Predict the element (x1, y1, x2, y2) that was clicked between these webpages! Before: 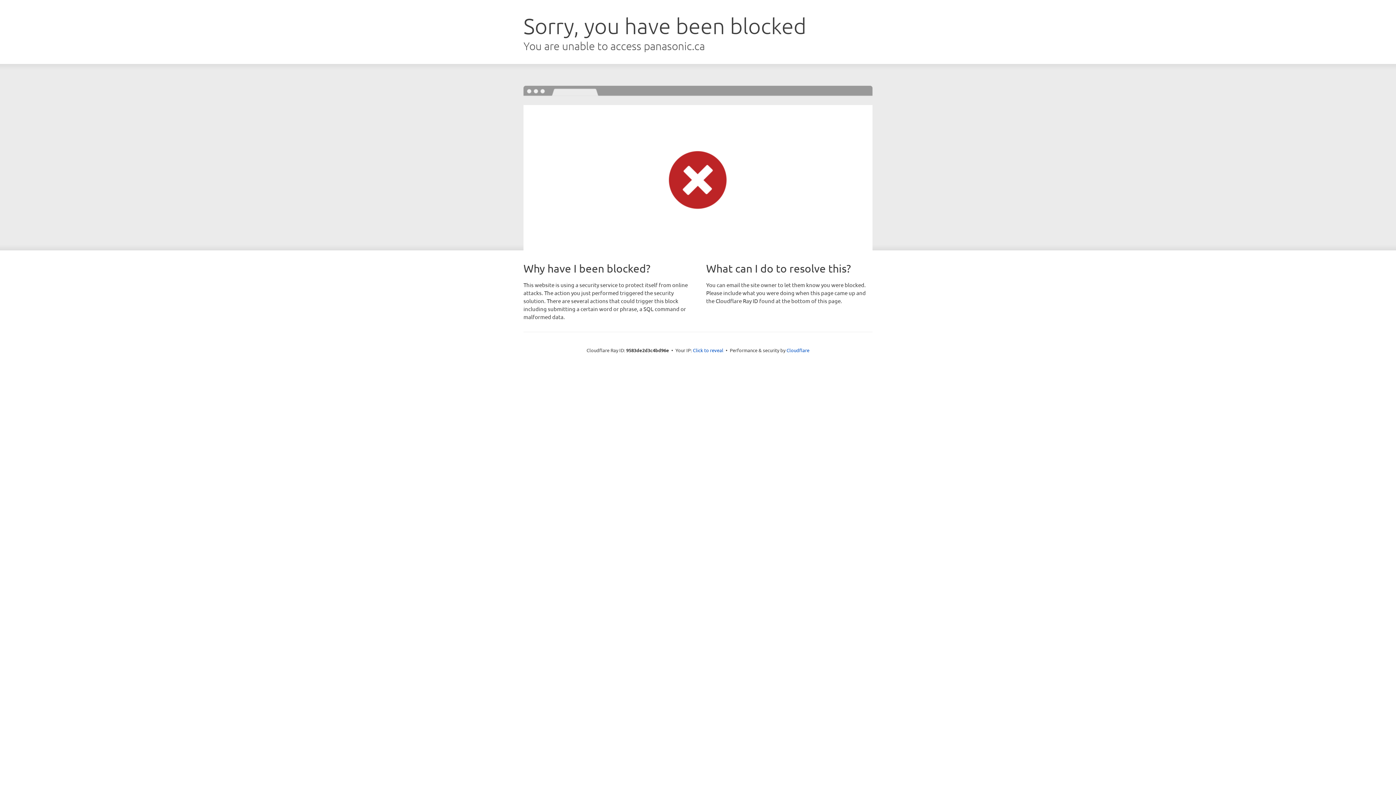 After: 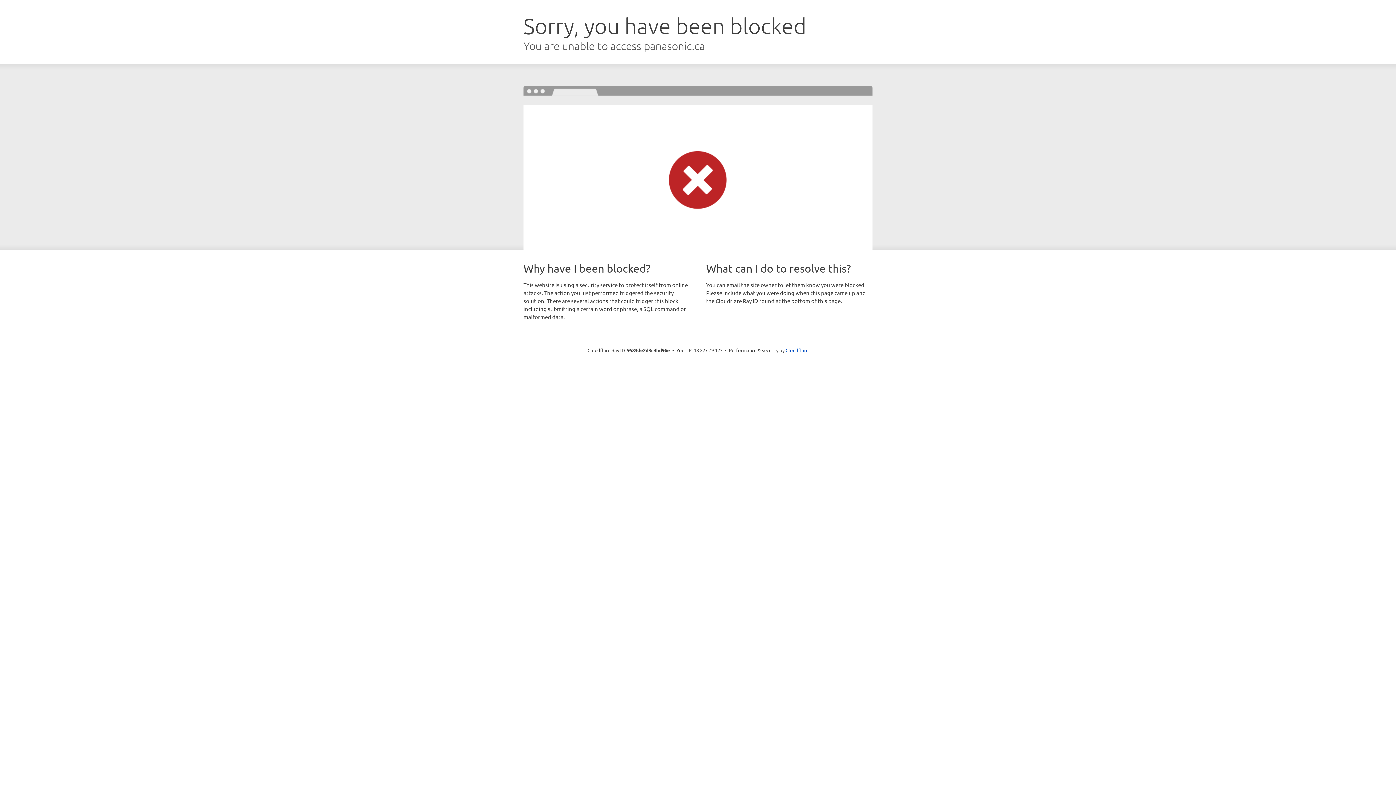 Action: bbox: (693, 346, 723, 353) label: Click to reveal